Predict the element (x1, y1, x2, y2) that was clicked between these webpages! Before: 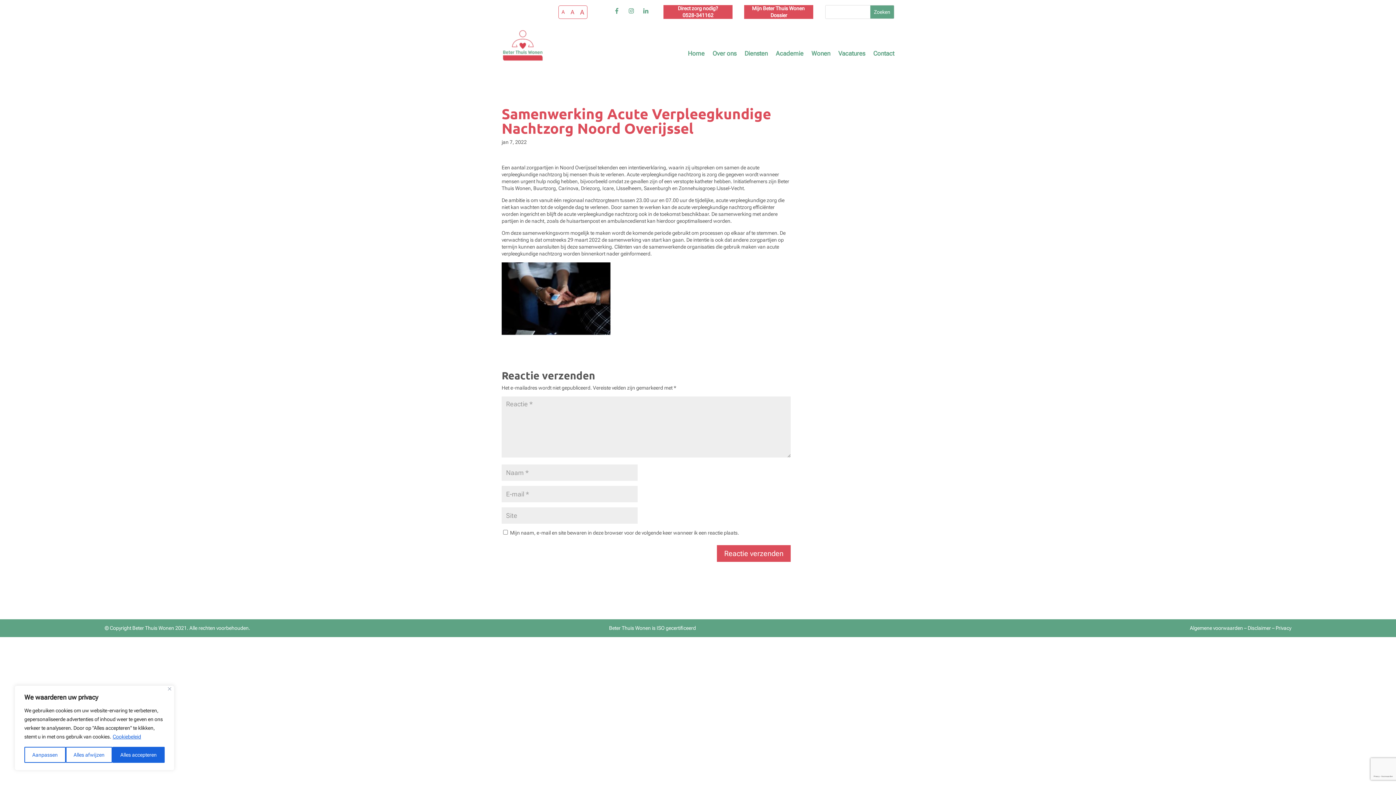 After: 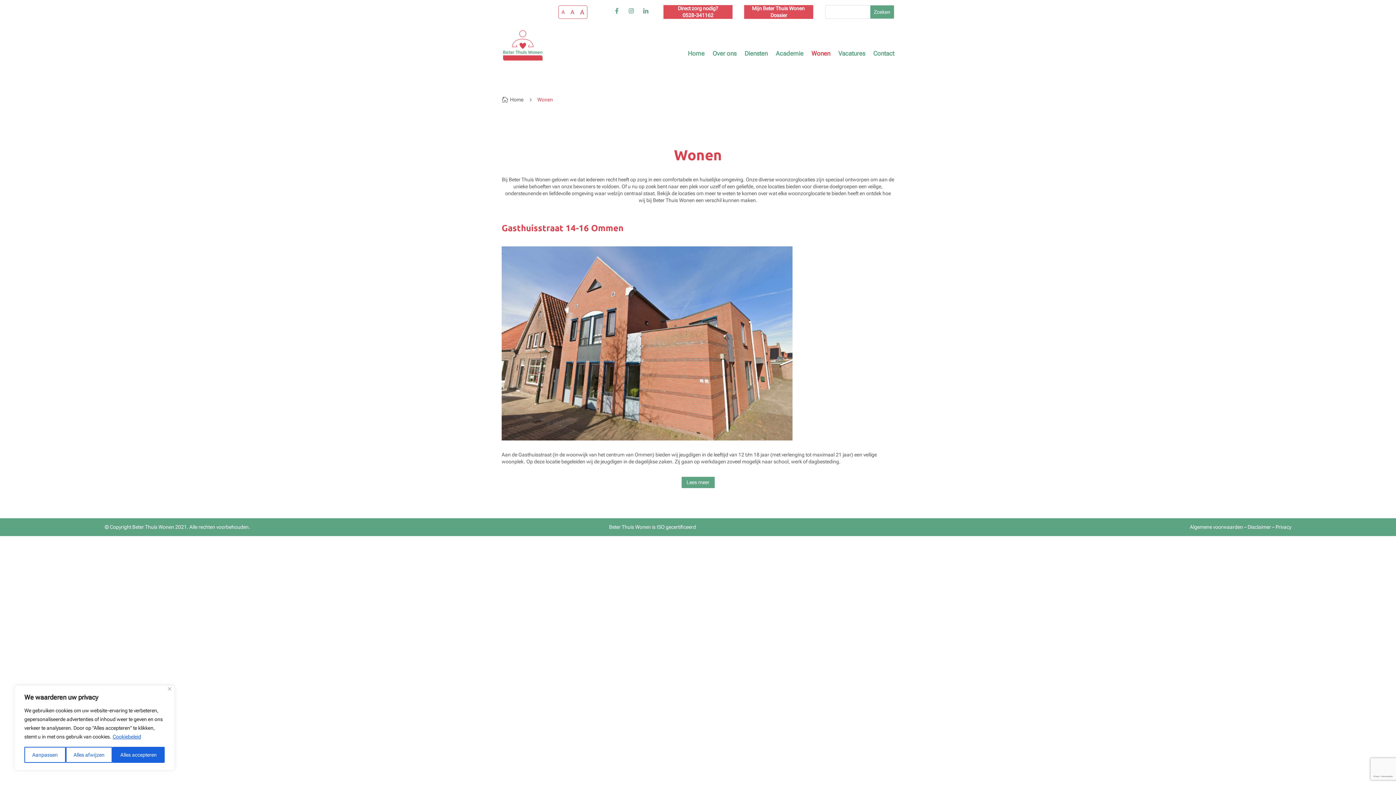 Action: bbox: (811, 39, 830, 57) label: Wonen